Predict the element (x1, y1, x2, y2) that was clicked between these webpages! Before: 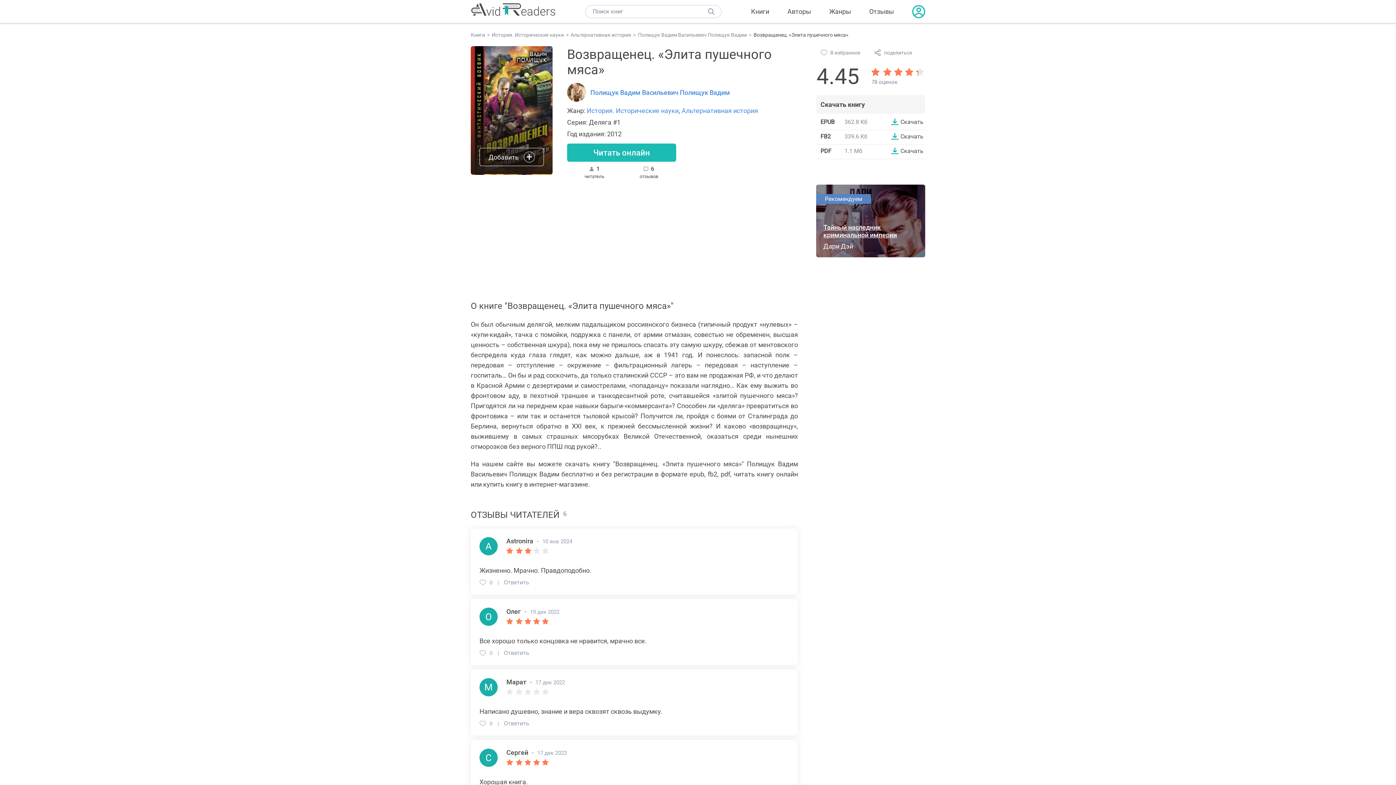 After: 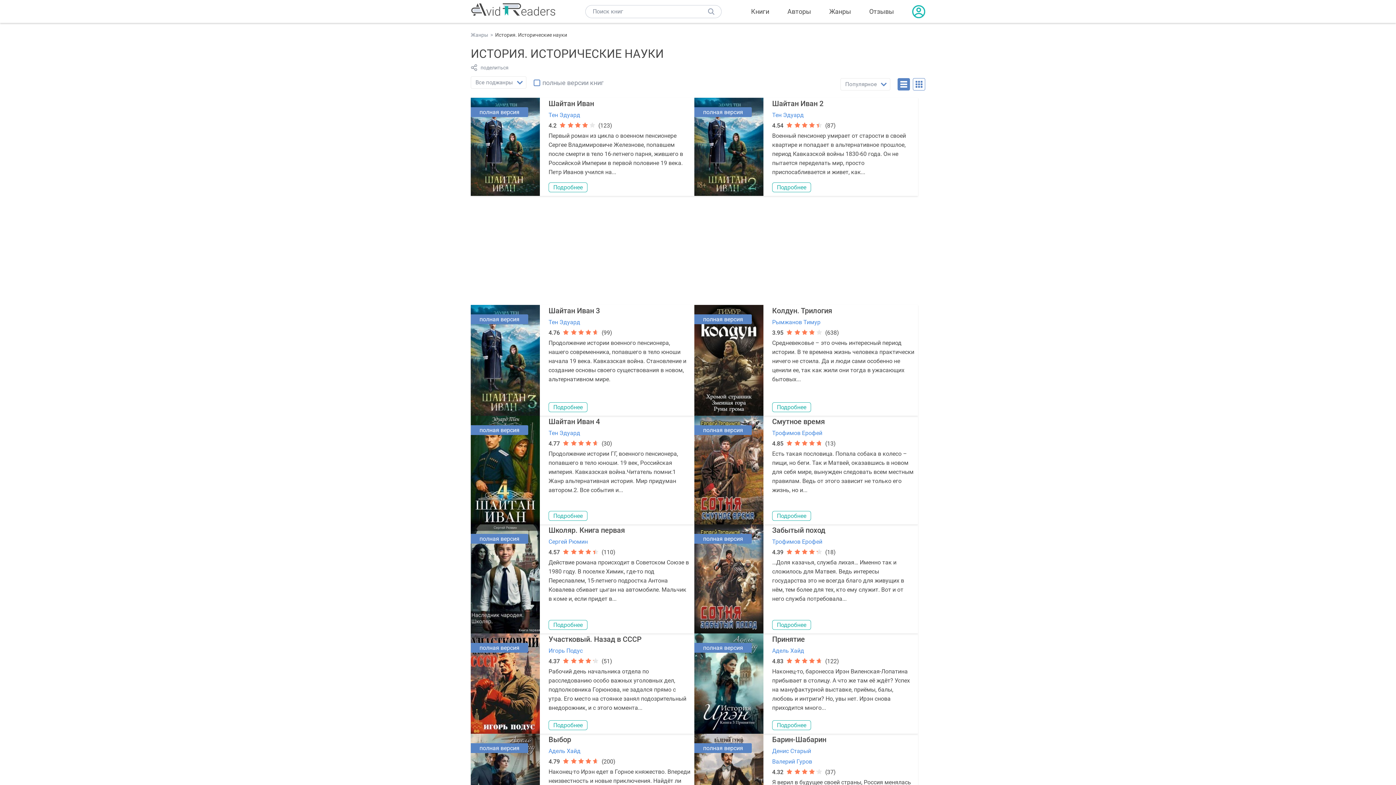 Action: label: История. Исторические науки bbox: (586, 106, 678, 114)